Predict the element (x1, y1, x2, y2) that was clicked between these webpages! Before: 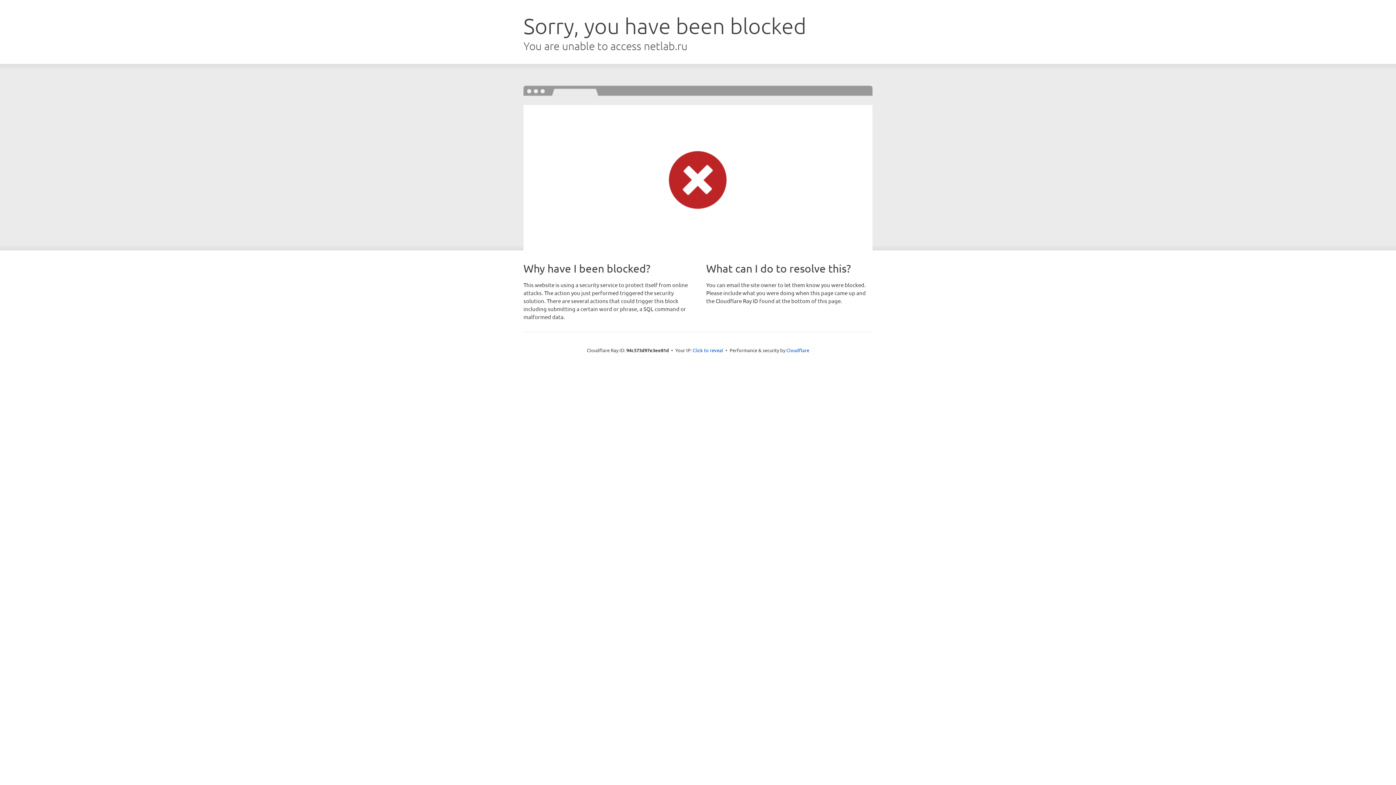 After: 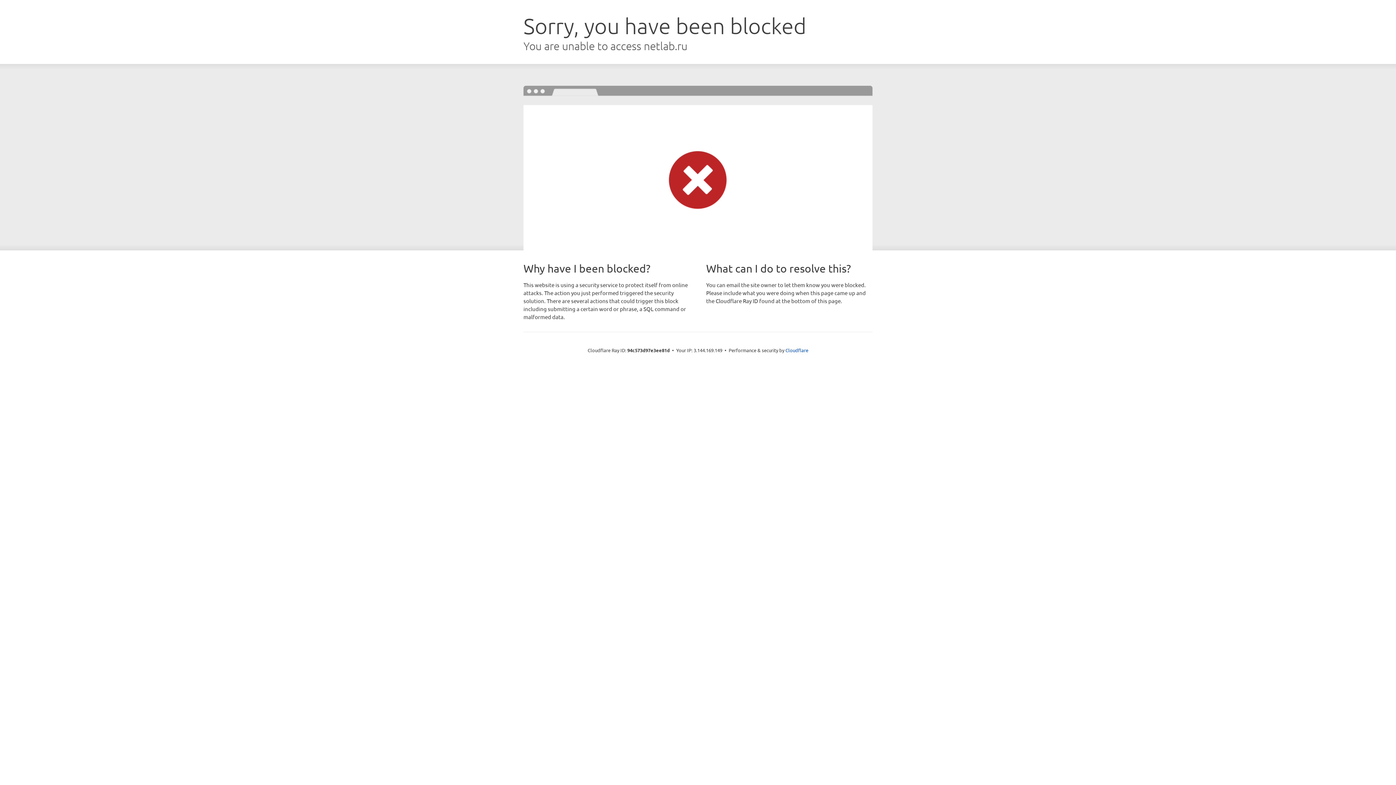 Action: bbox: (692, 346, 723, 353) label: Click to reveal